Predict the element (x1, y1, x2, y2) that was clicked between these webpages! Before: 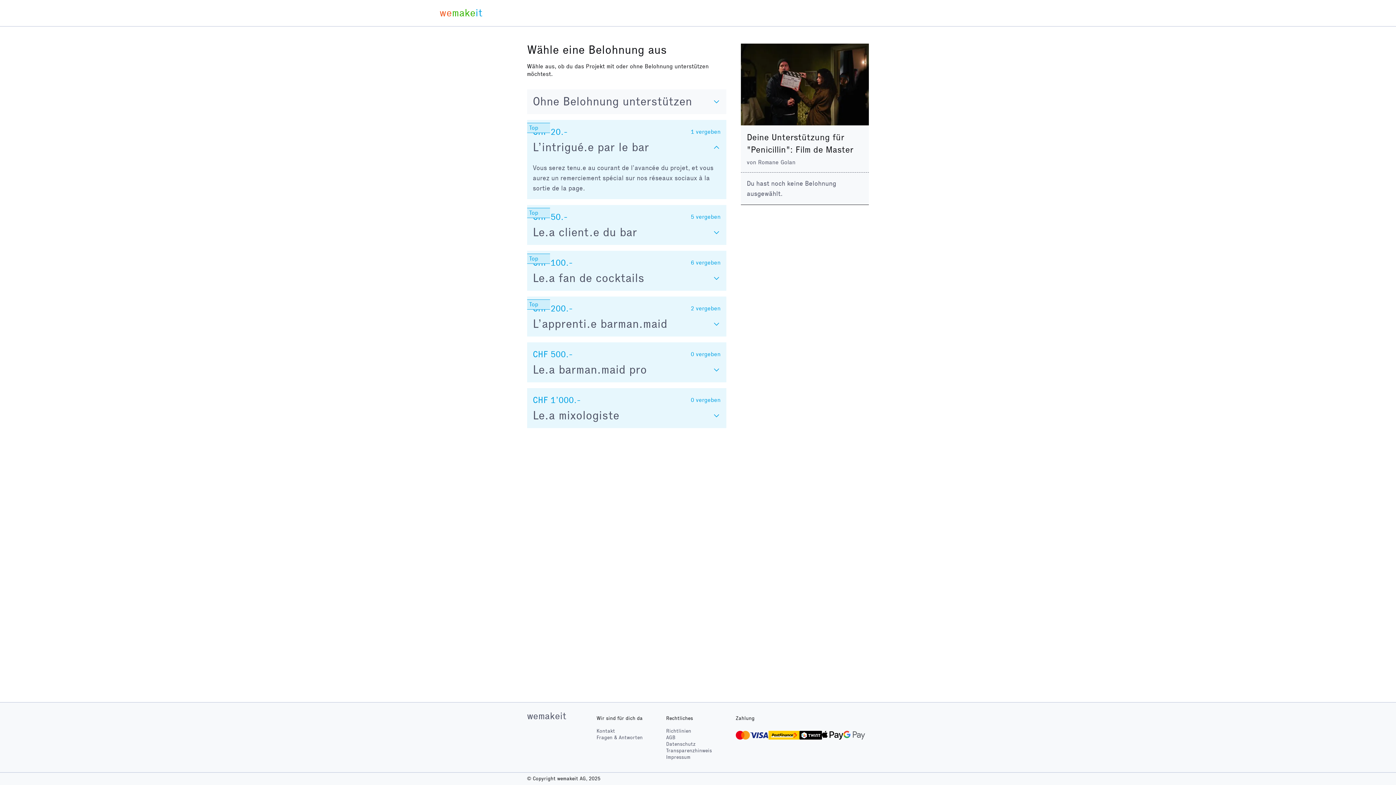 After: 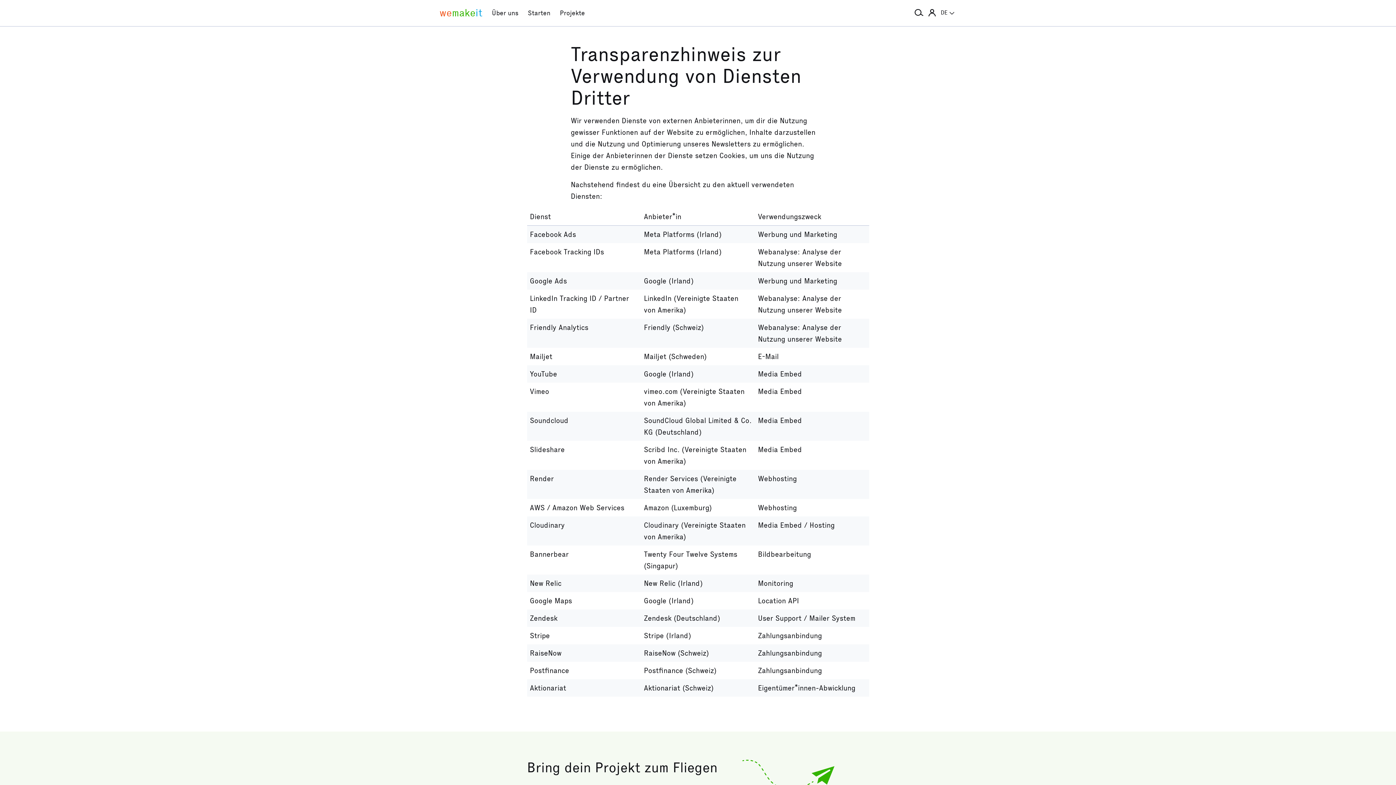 Action: bbox: (666, 748, 712, 754) label: Transparenzhinweis